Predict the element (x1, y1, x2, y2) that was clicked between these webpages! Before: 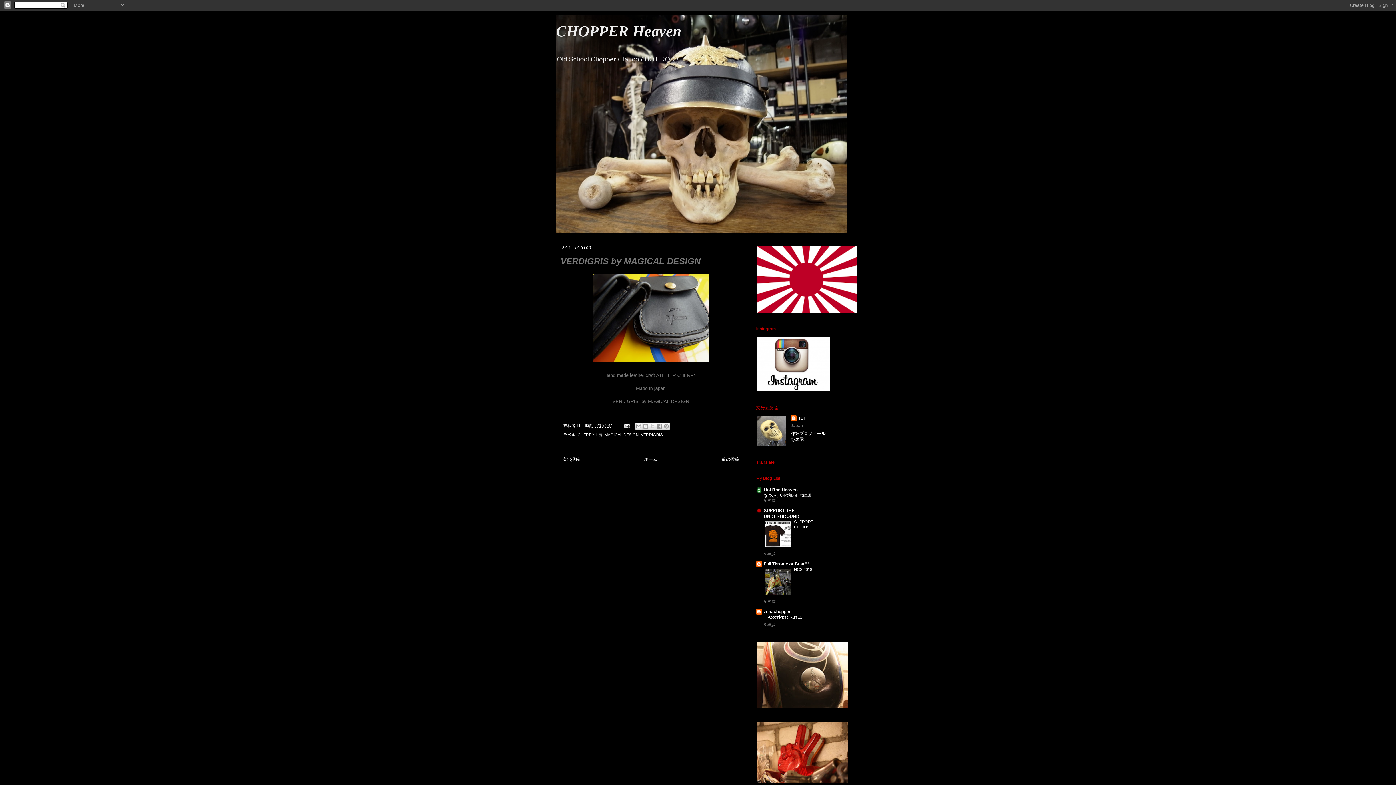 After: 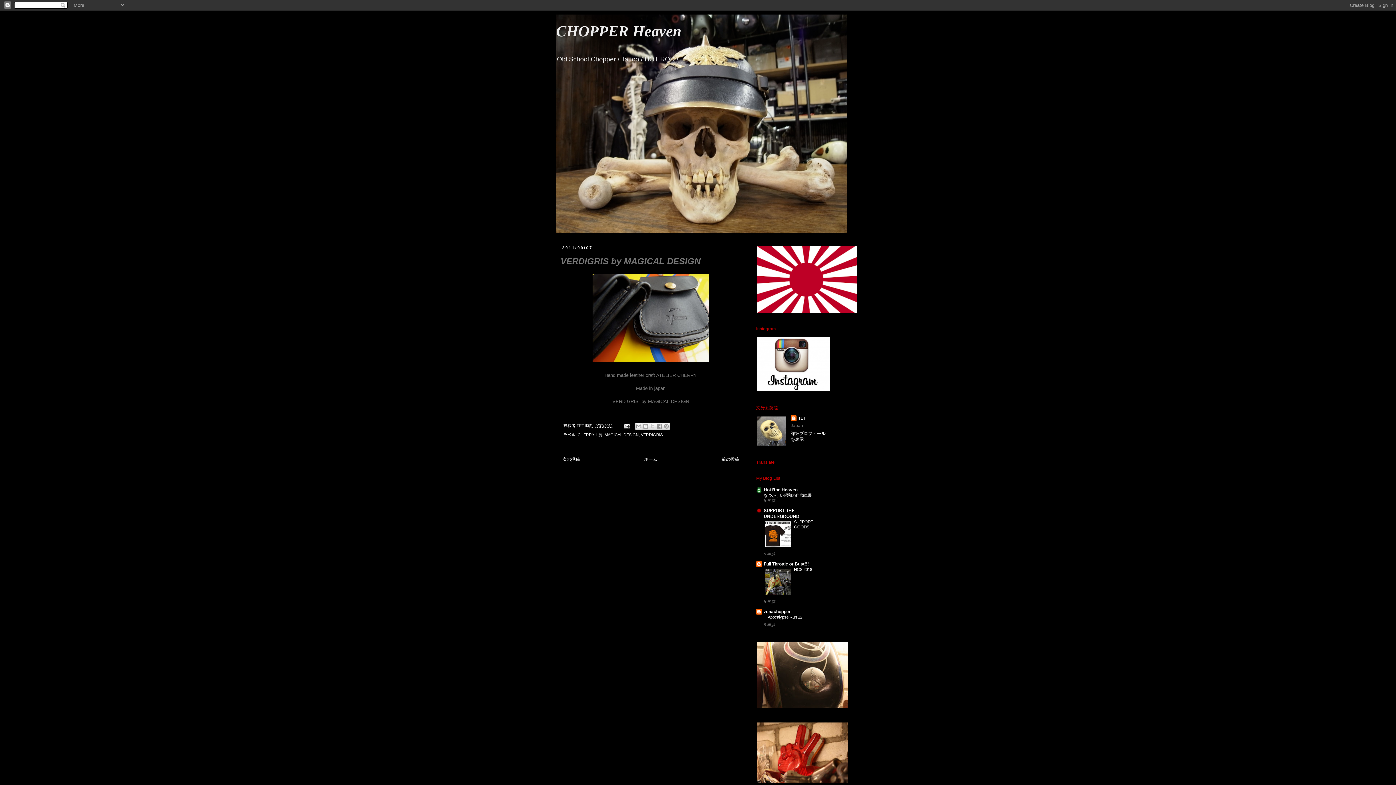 Action: label: 9/07/2011 bbox: (595, 423, 613, 428)